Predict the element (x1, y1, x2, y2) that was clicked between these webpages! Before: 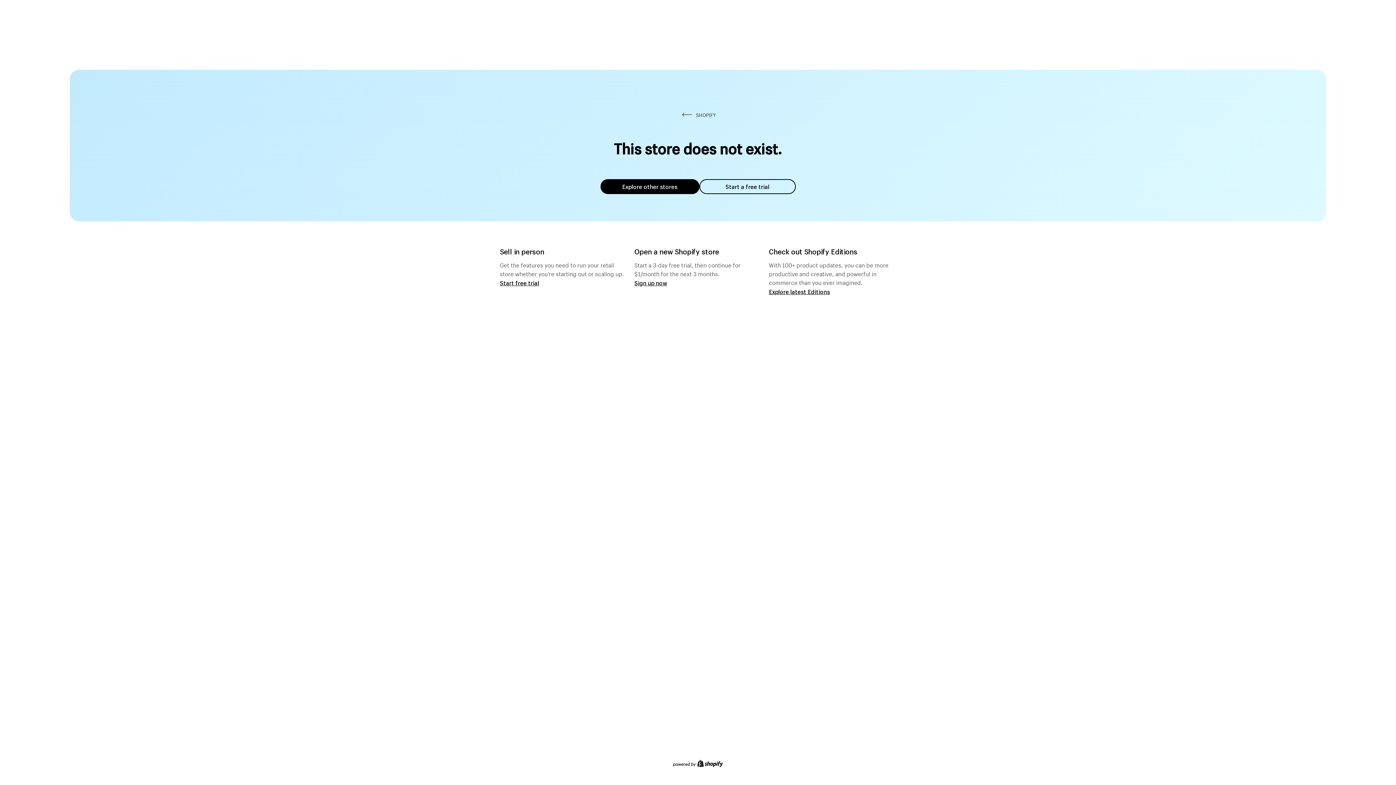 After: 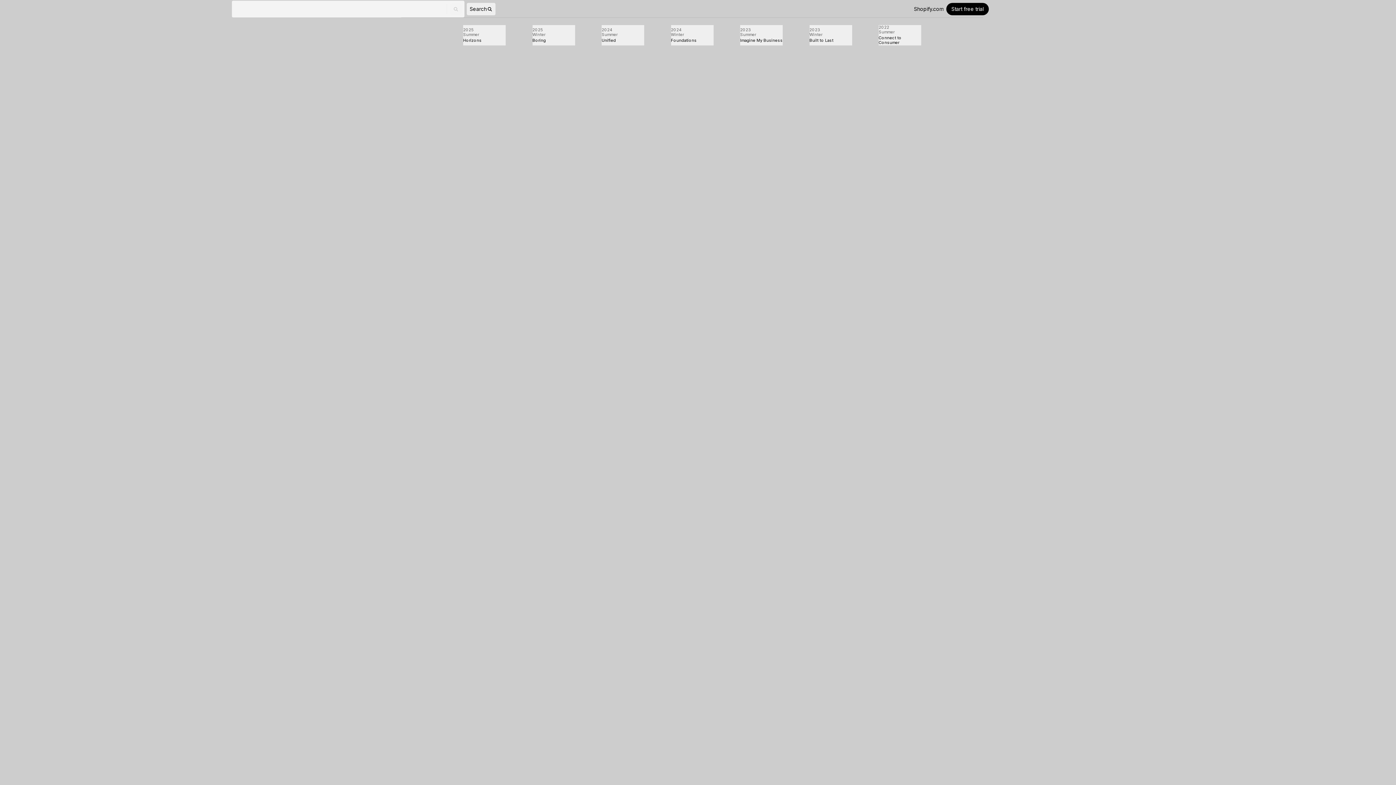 Action: label: Explore latest Editions bbox: (769, 287, 830, 295)